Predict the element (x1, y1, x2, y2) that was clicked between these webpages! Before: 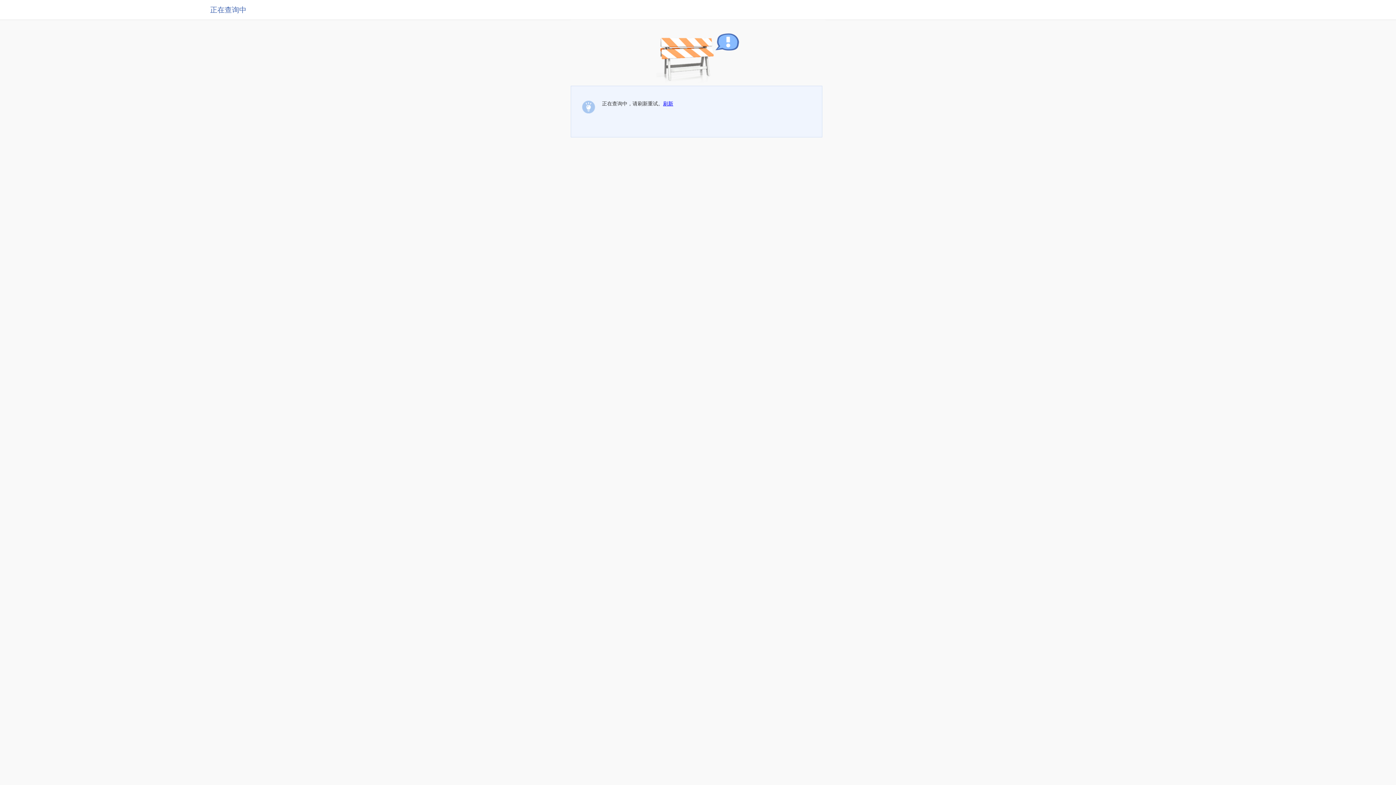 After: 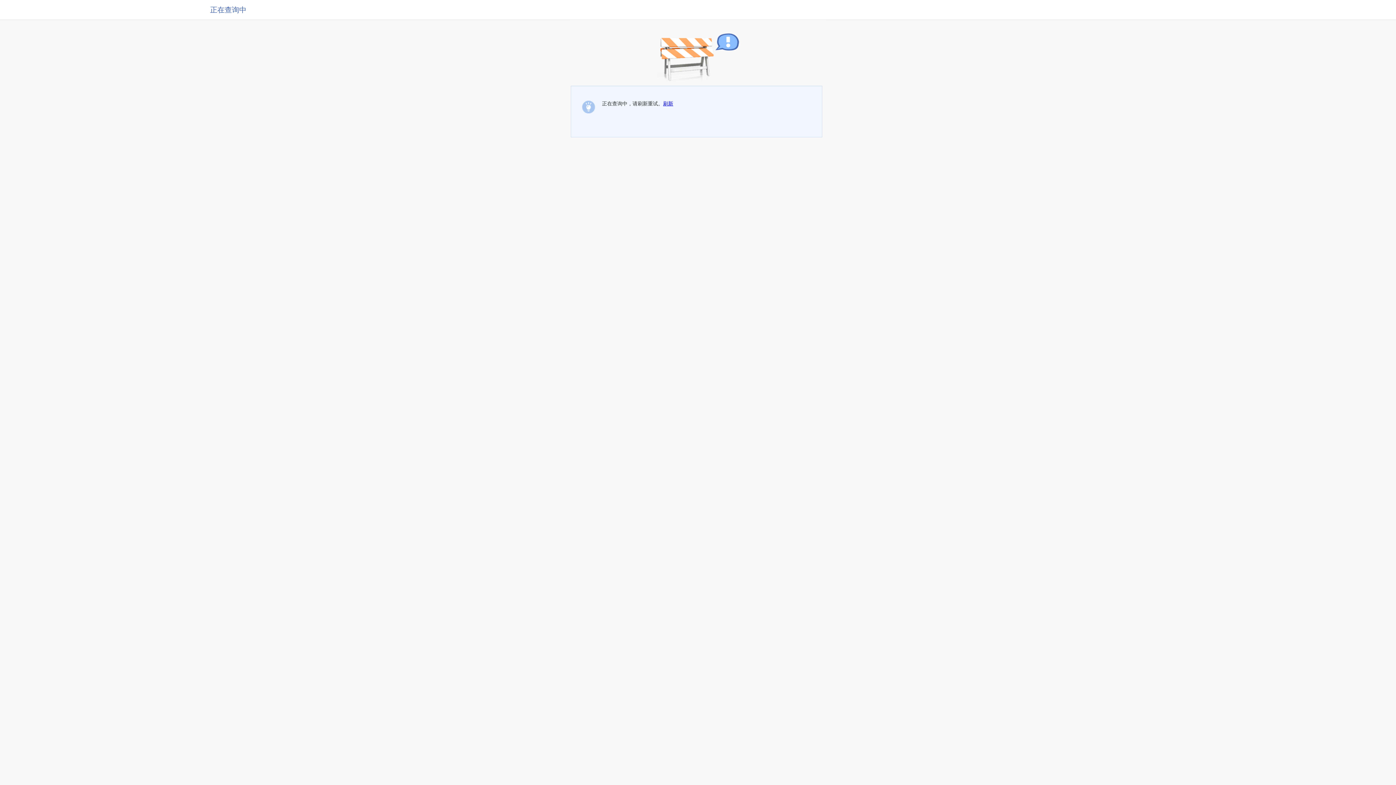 Action: bbox: (663, 100, 673, 106) label: 刷新